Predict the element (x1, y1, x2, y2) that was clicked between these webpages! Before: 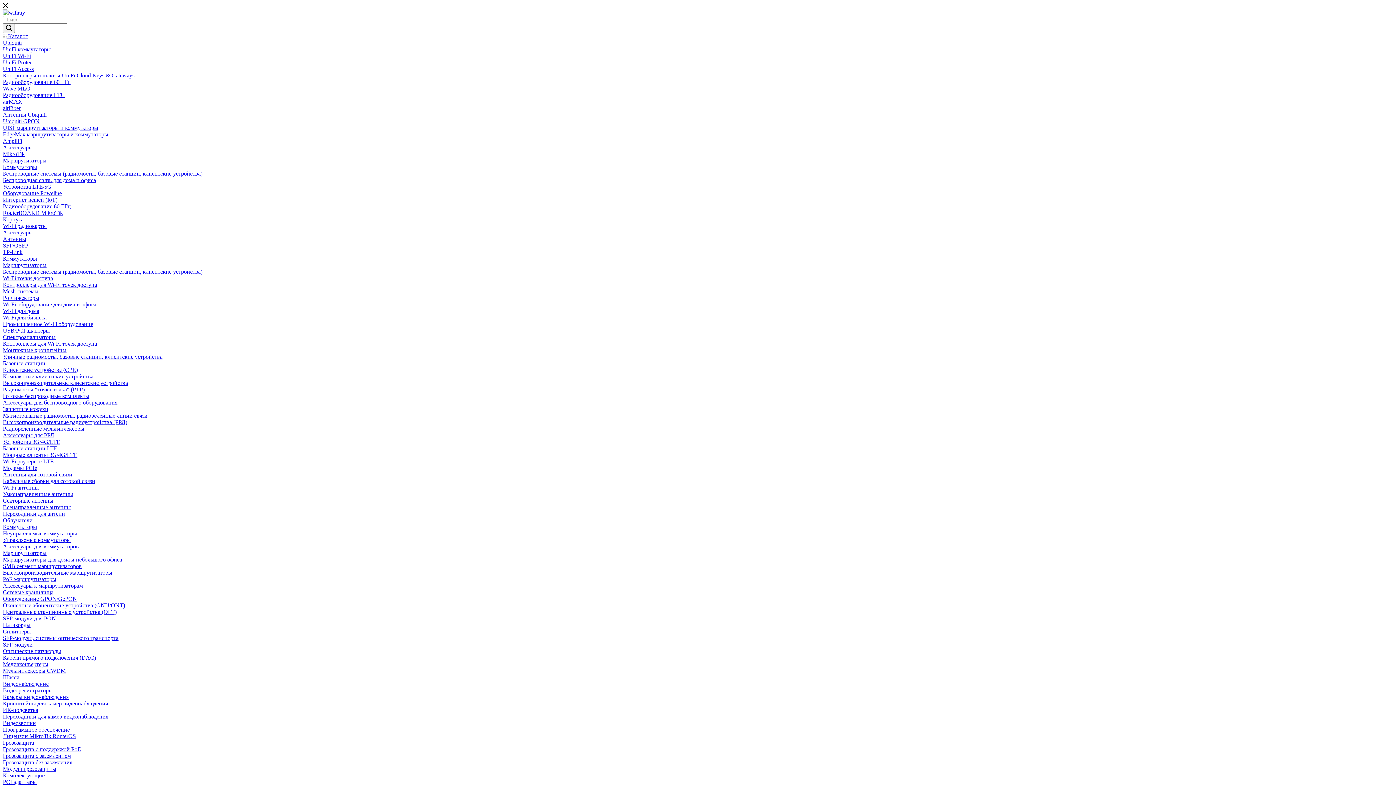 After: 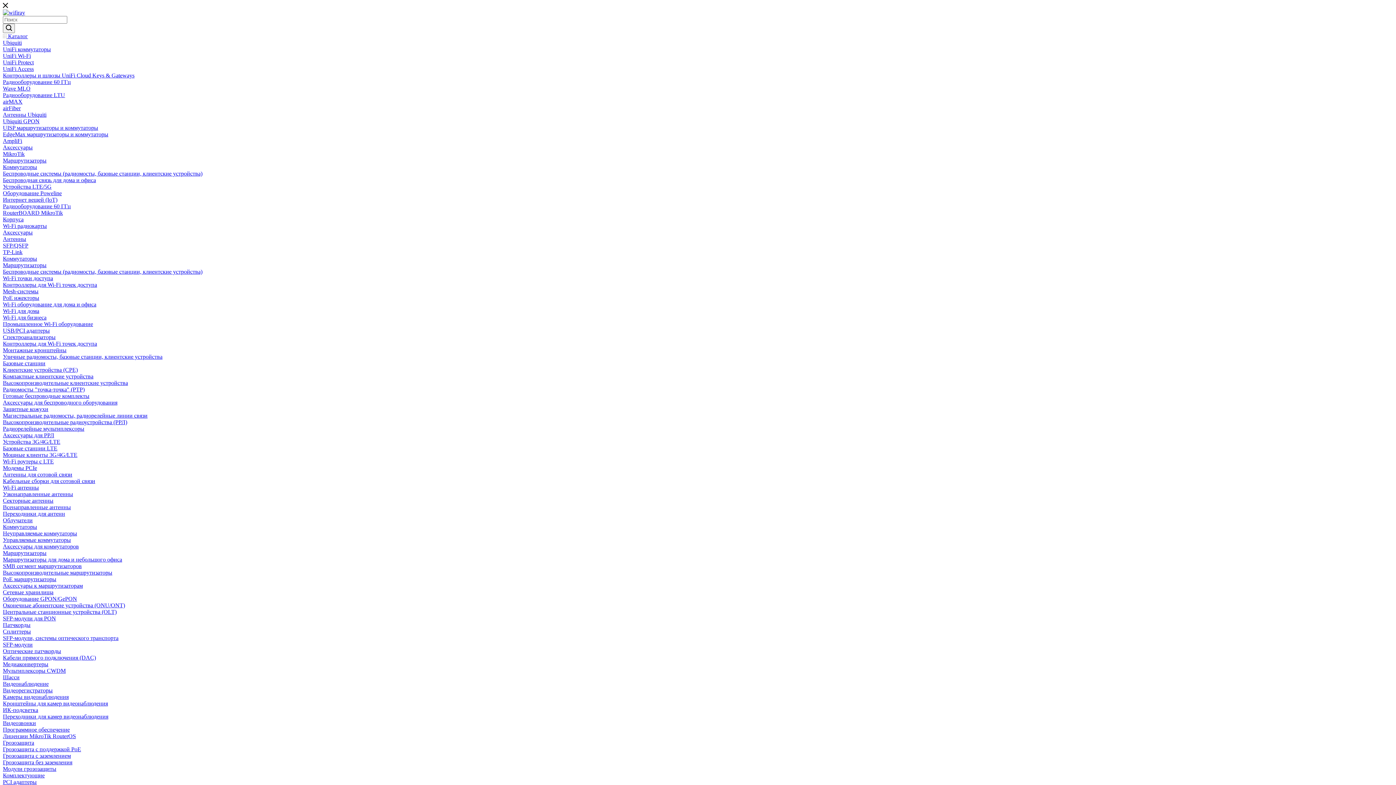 Action: label: Комплектующие bbox: (2, 772, 44, 778)